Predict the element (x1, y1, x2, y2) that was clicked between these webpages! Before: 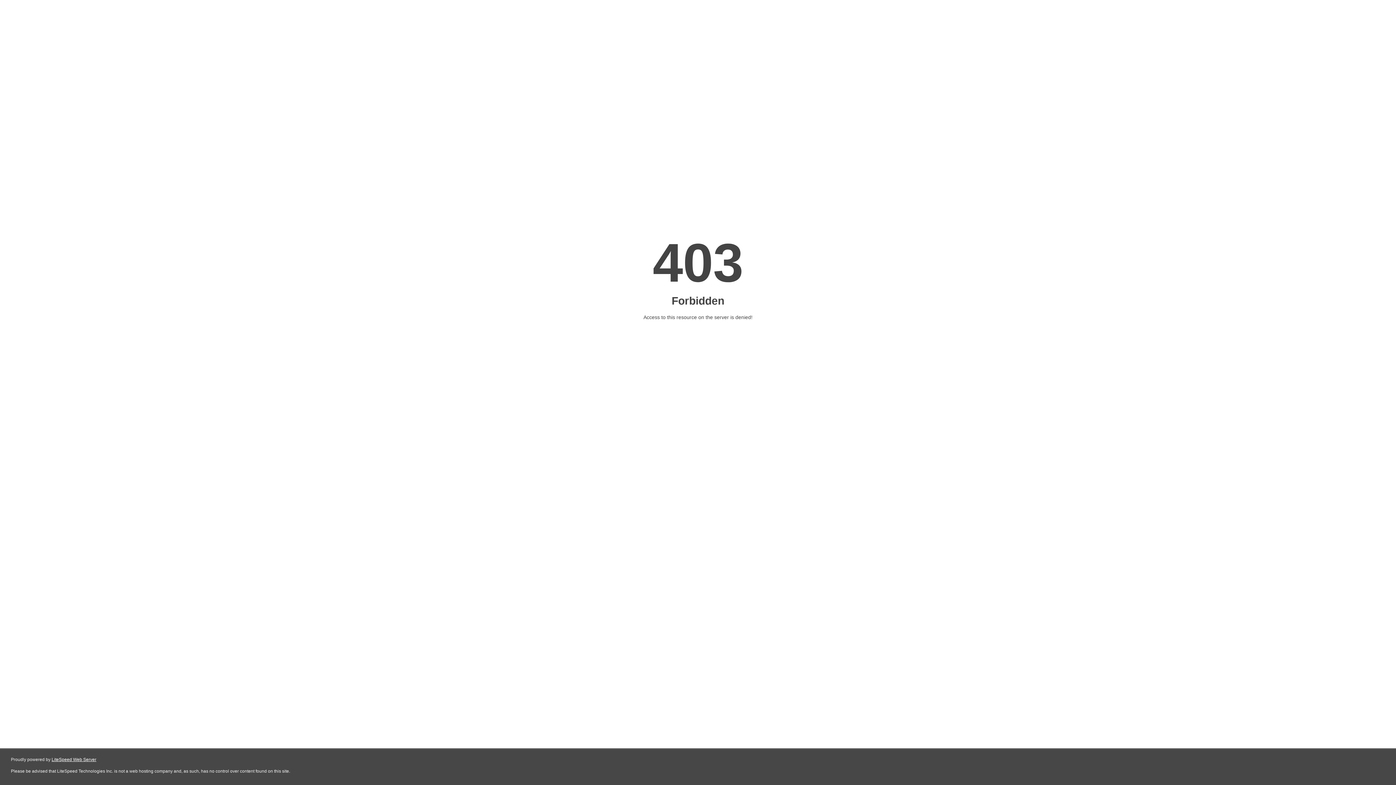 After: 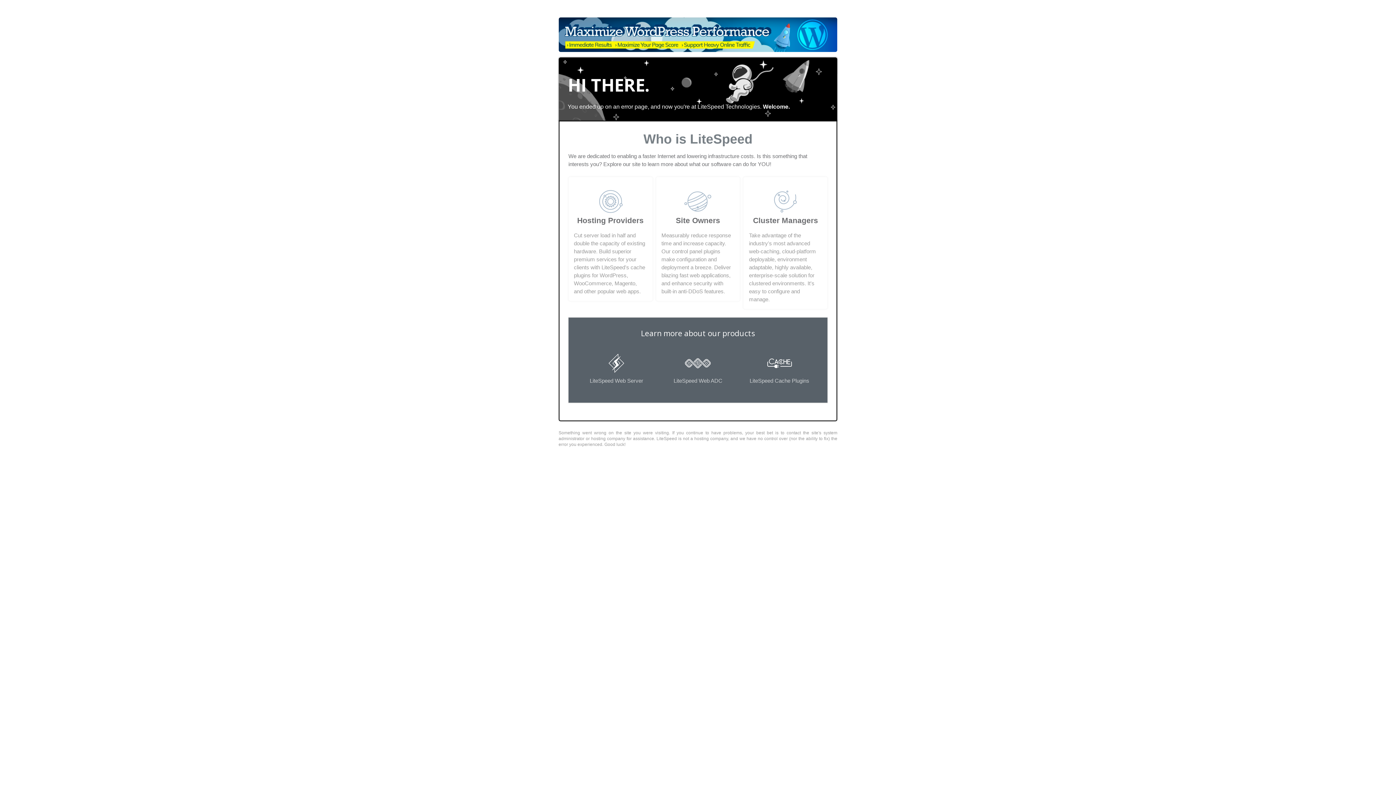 Action: bbox: (51, 757, 96, 762) label: LiteSpeed Web Server